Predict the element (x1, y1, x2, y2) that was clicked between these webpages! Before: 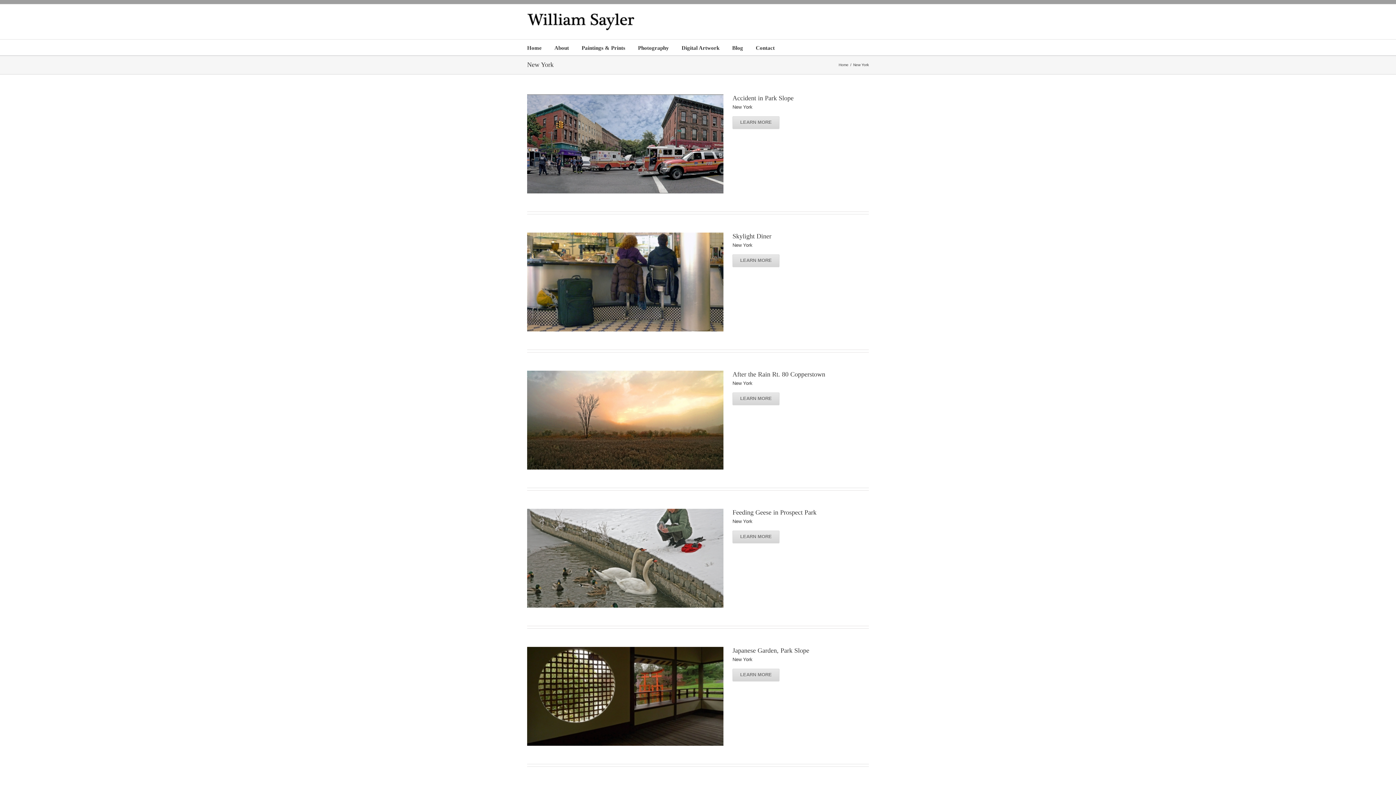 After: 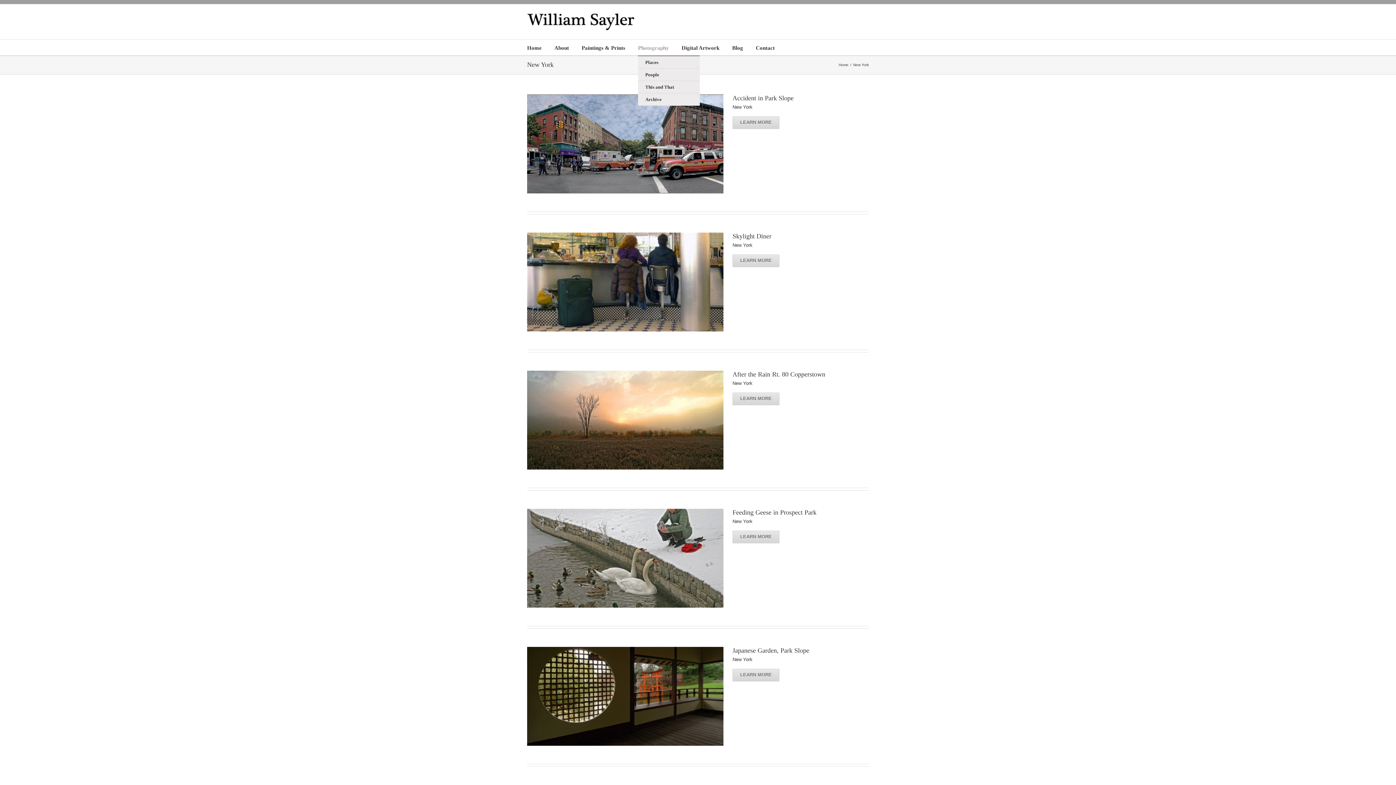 Action: label: Photography bbox: (638, 39, 669, 55)